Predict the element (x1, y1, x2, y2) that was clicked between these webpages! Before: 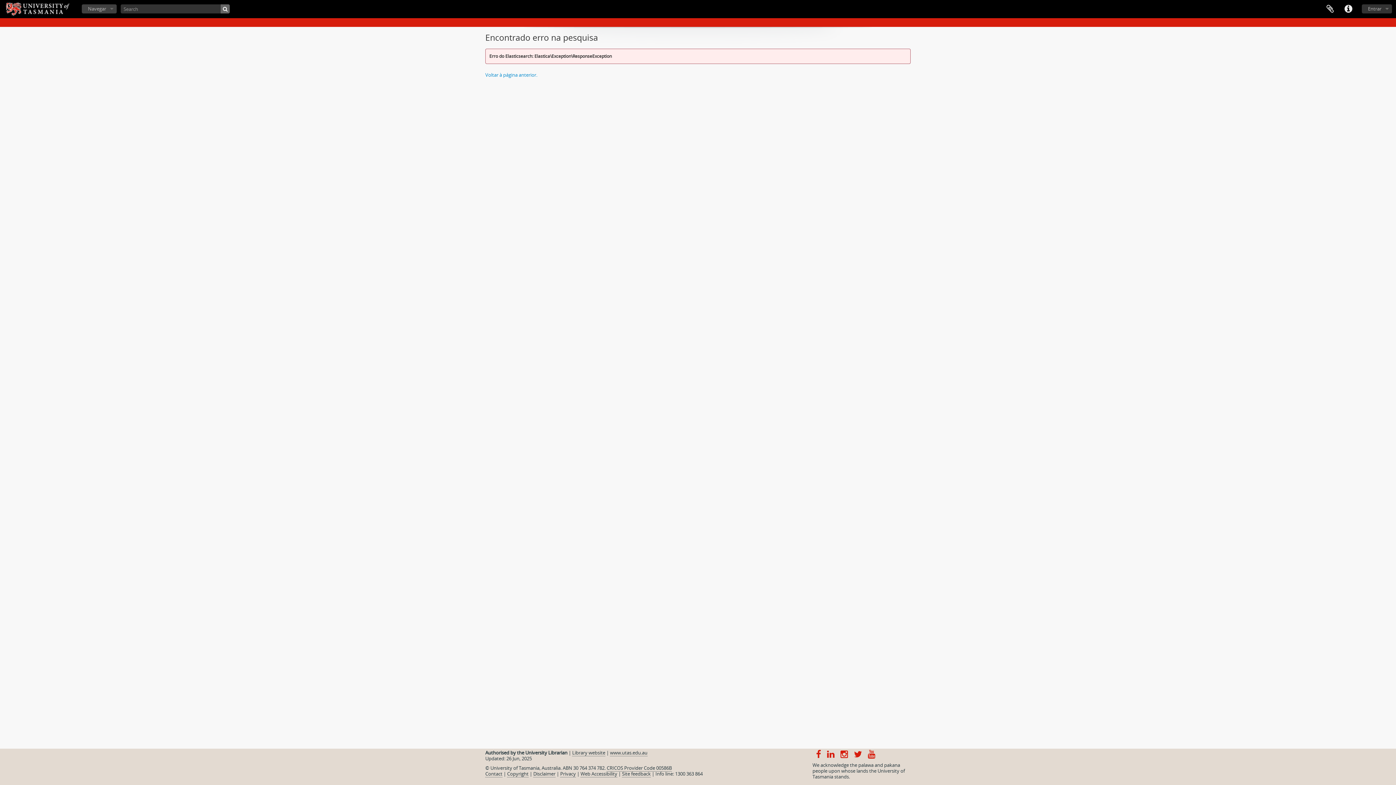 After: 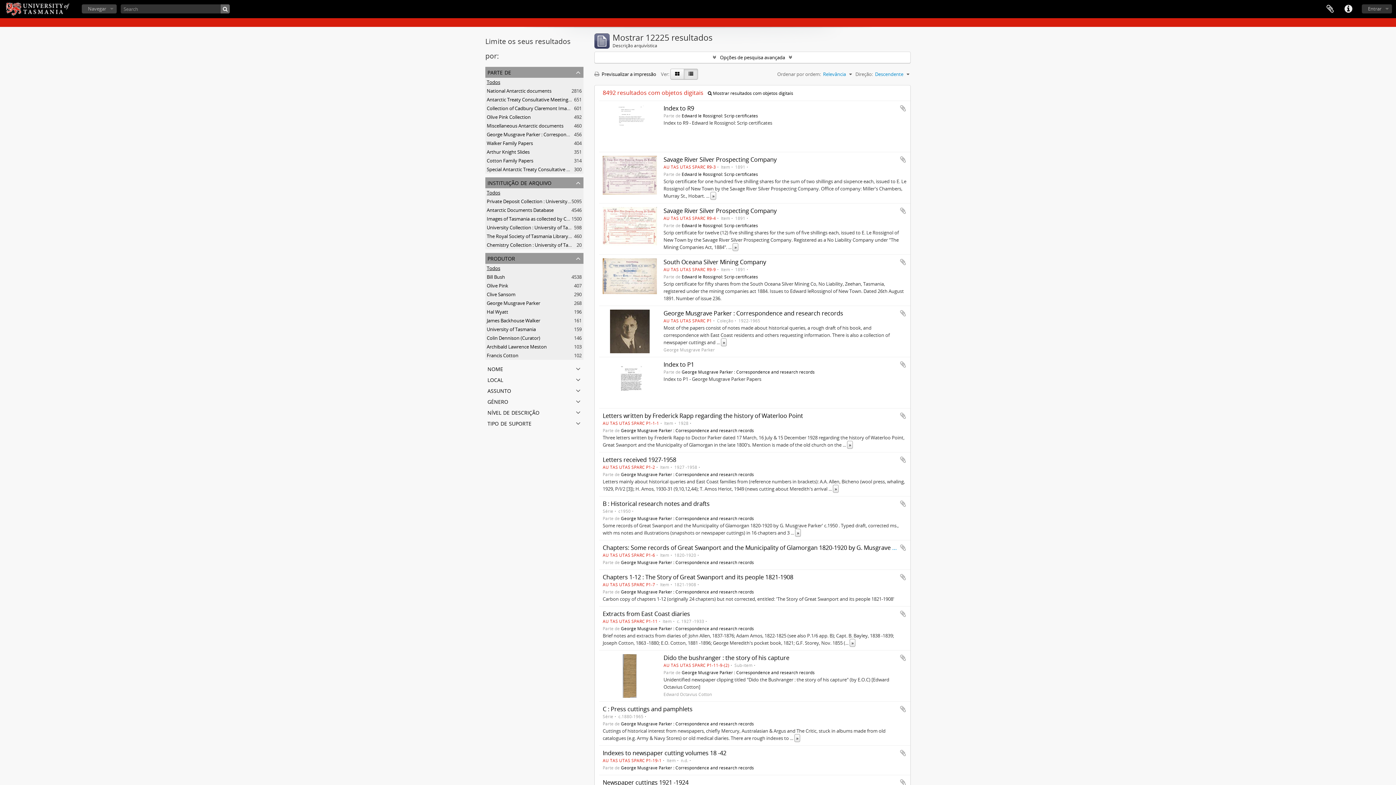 Action: bbox: (220, 4, 229, 13)